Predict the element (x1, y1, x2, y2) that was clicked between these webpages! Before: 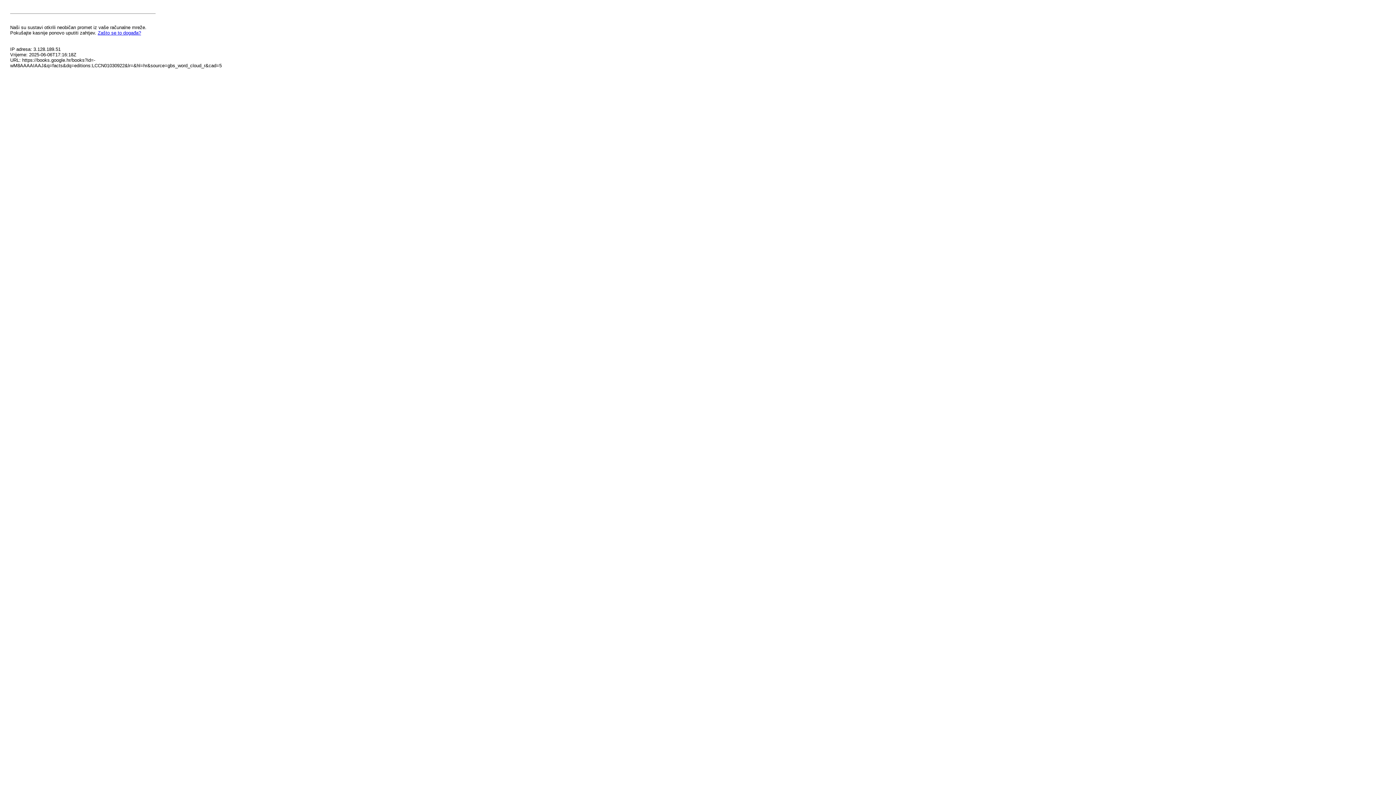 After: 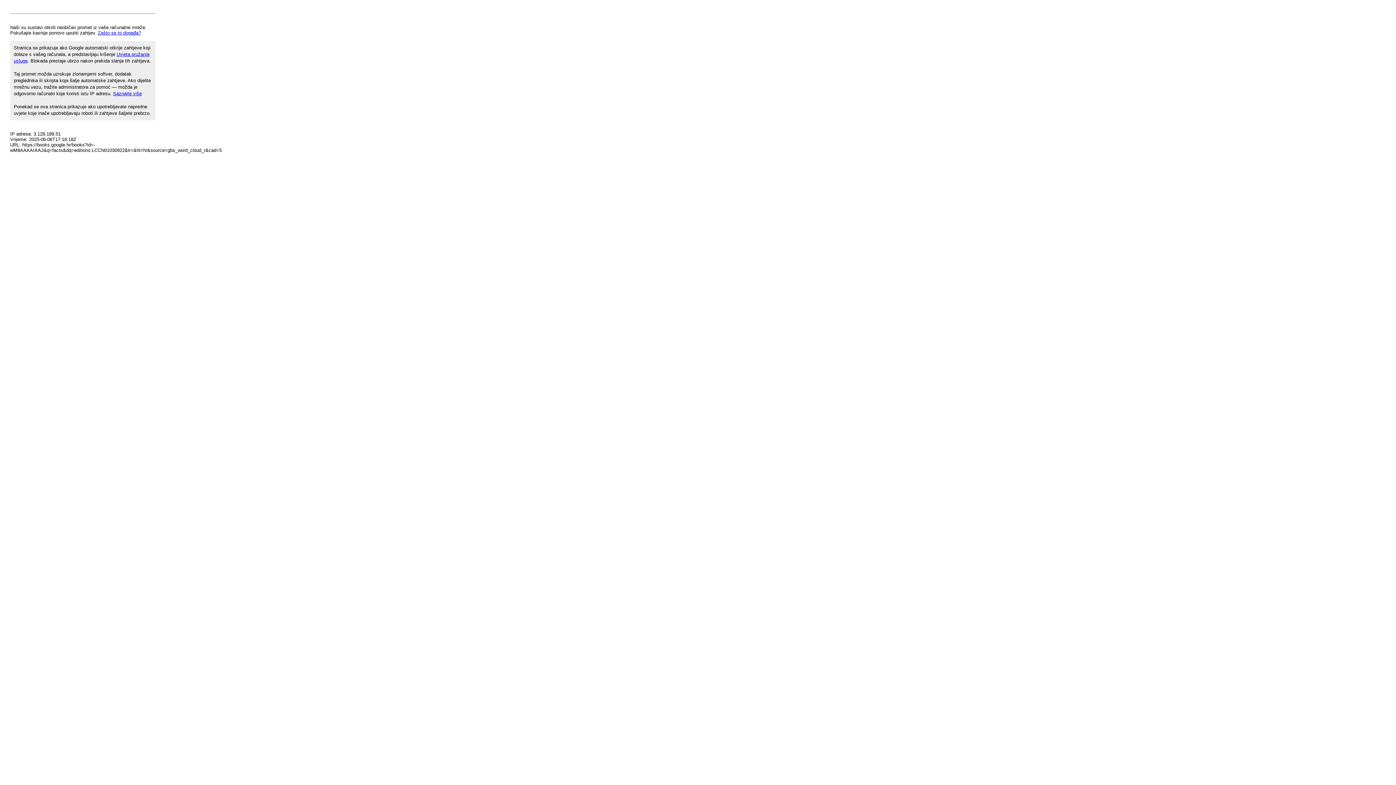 Action: bbox: (97, 30, 141, 35) label: Zašto se to događa?